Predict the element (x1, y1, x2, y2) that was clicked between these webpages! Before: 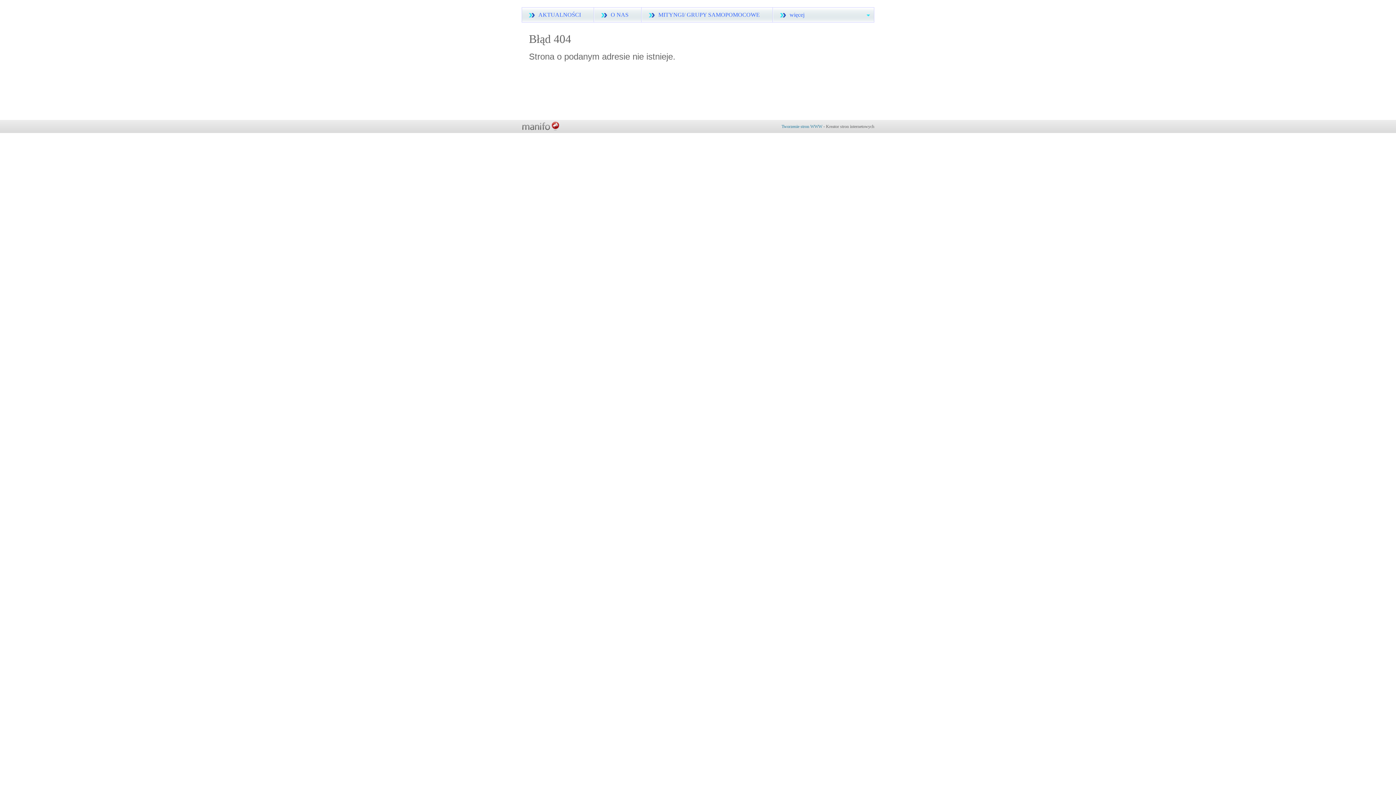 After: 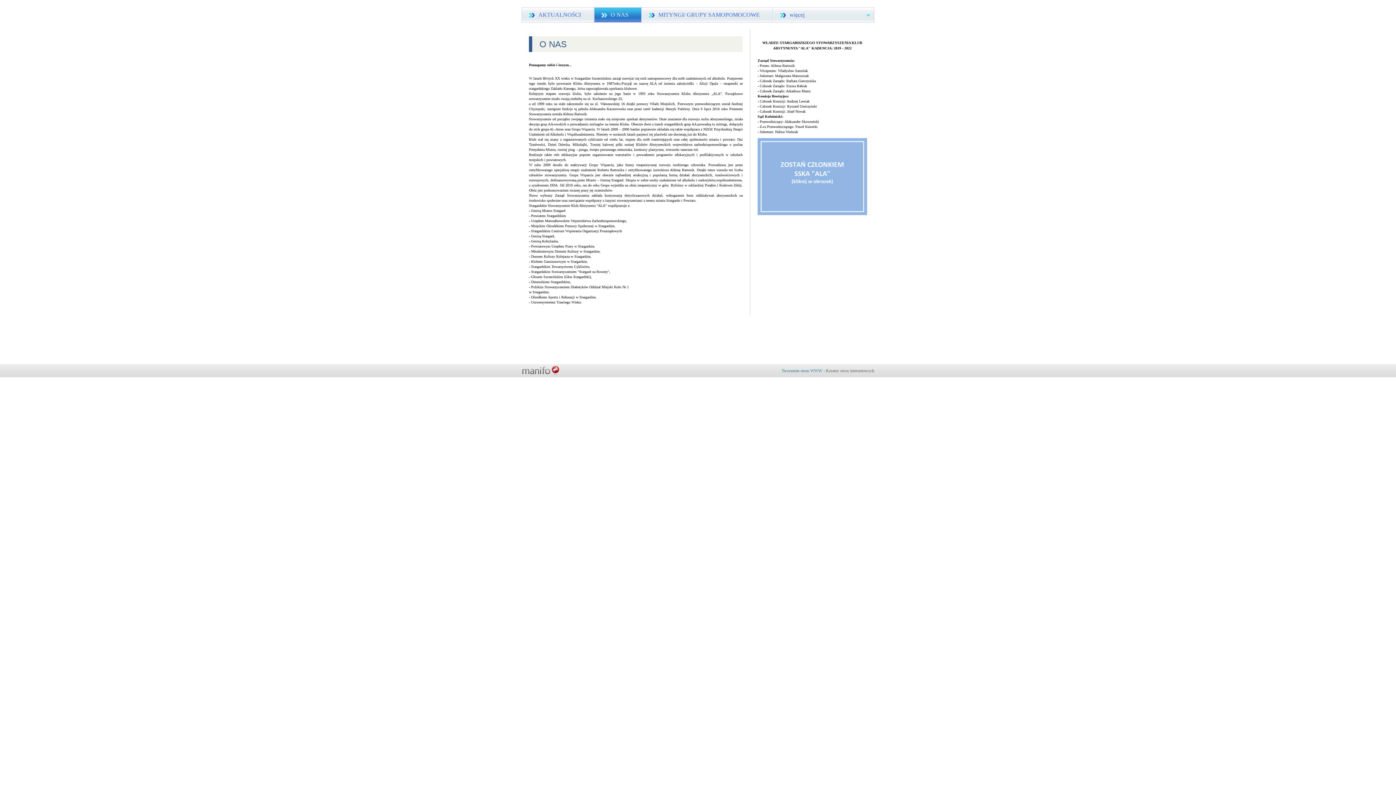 Action: label: O NAS bbox: (594, 7, 641, 22)